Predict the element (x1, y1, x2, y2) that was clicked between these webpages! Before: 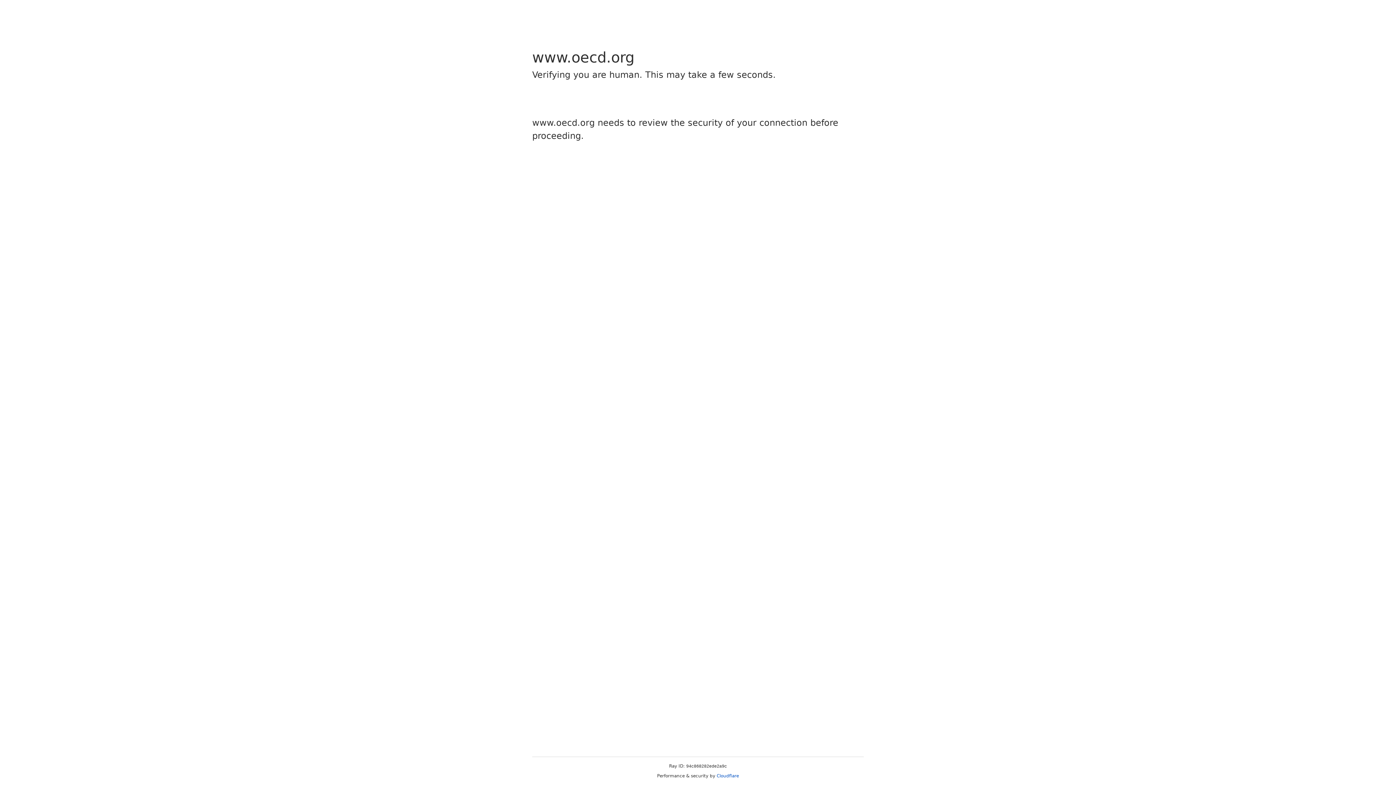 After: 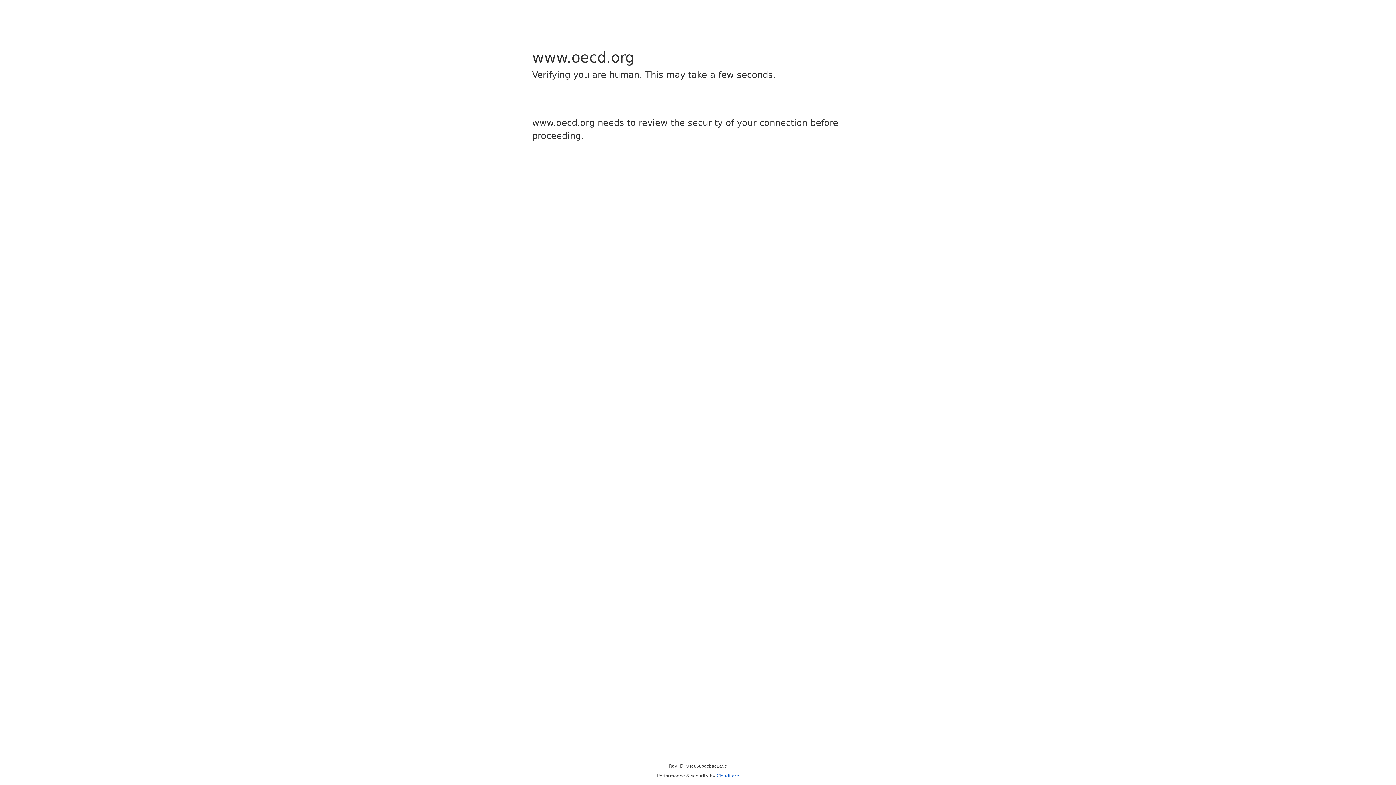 Action: bbox: (716, 773, 739, 778) label: Cloudflare